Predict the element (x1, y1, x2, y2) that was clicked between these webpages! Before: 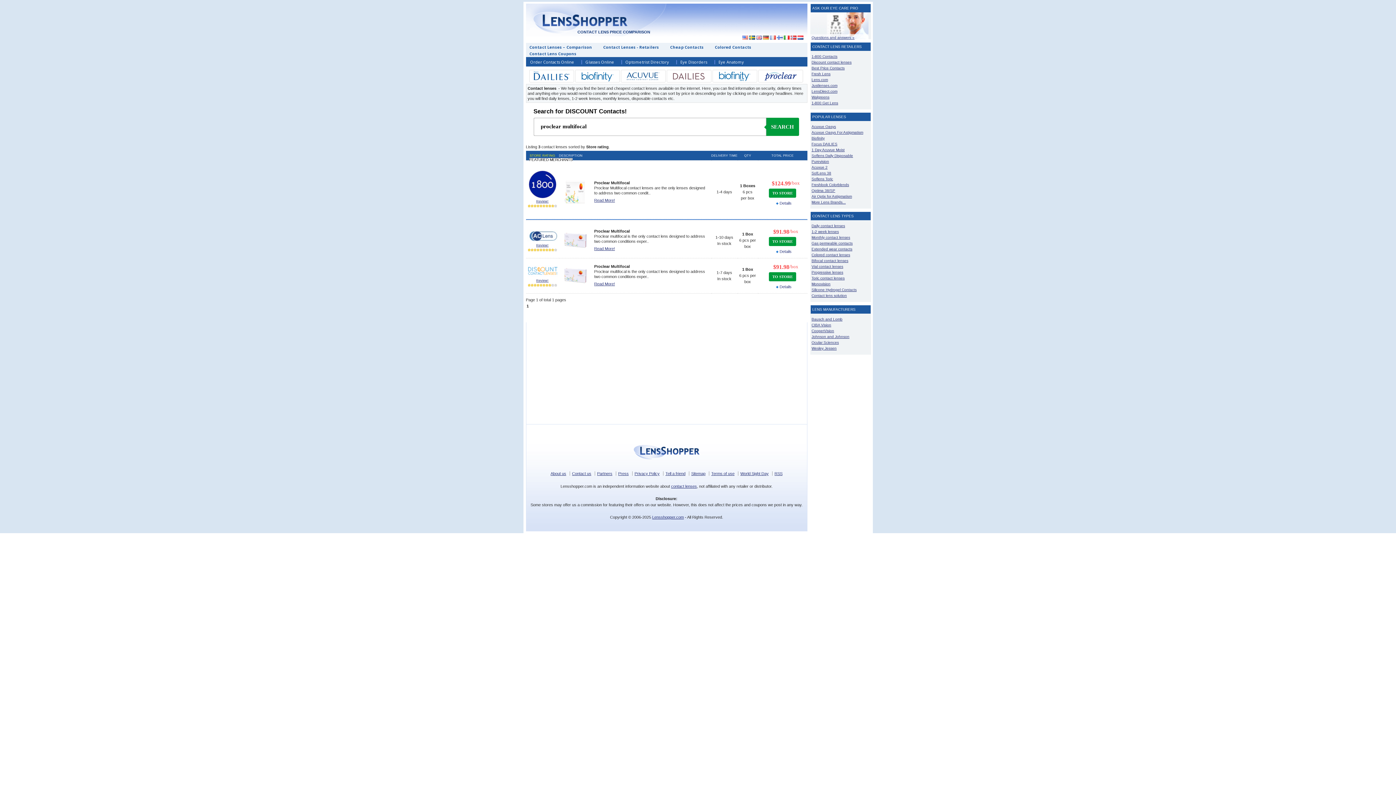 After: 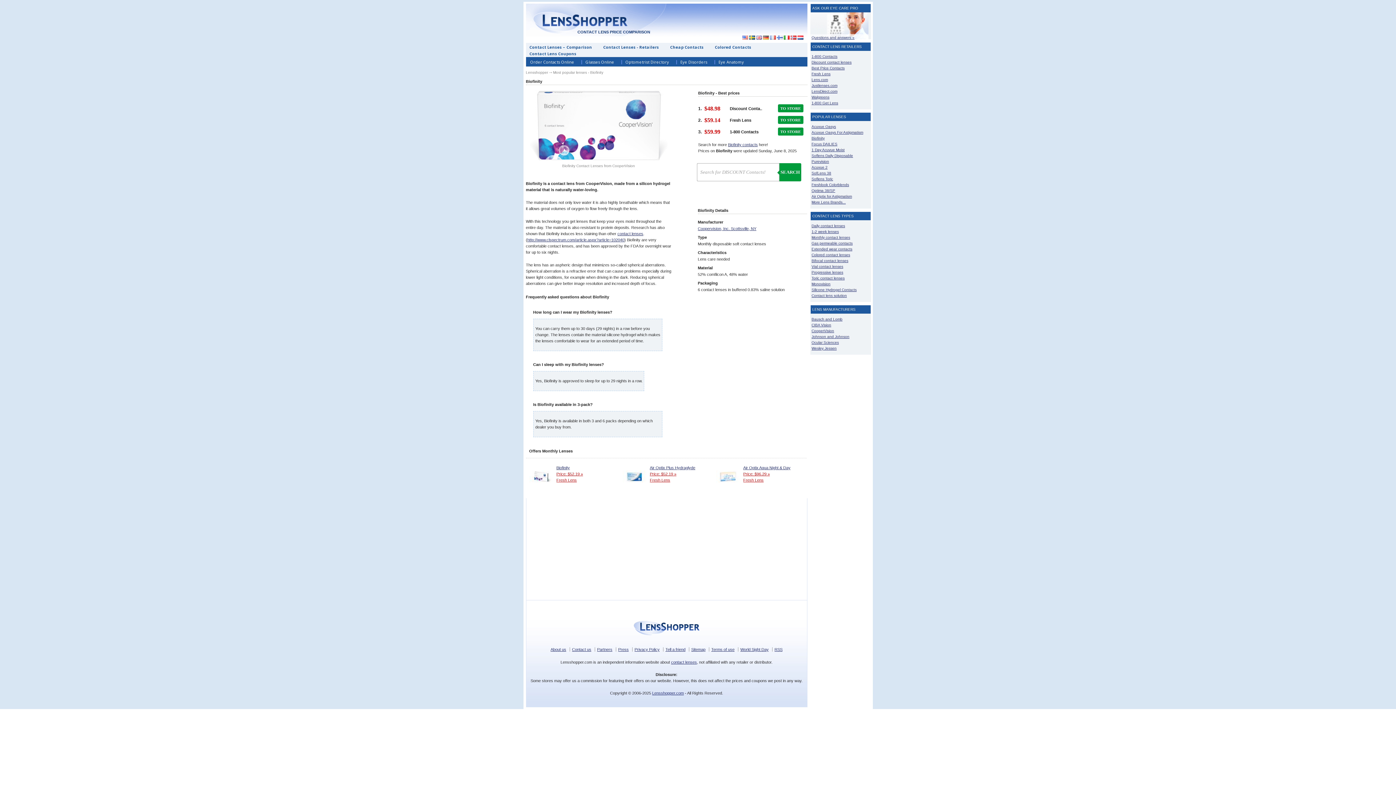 Action: bbox: (811, 136, 824, 140) label: Biofinity